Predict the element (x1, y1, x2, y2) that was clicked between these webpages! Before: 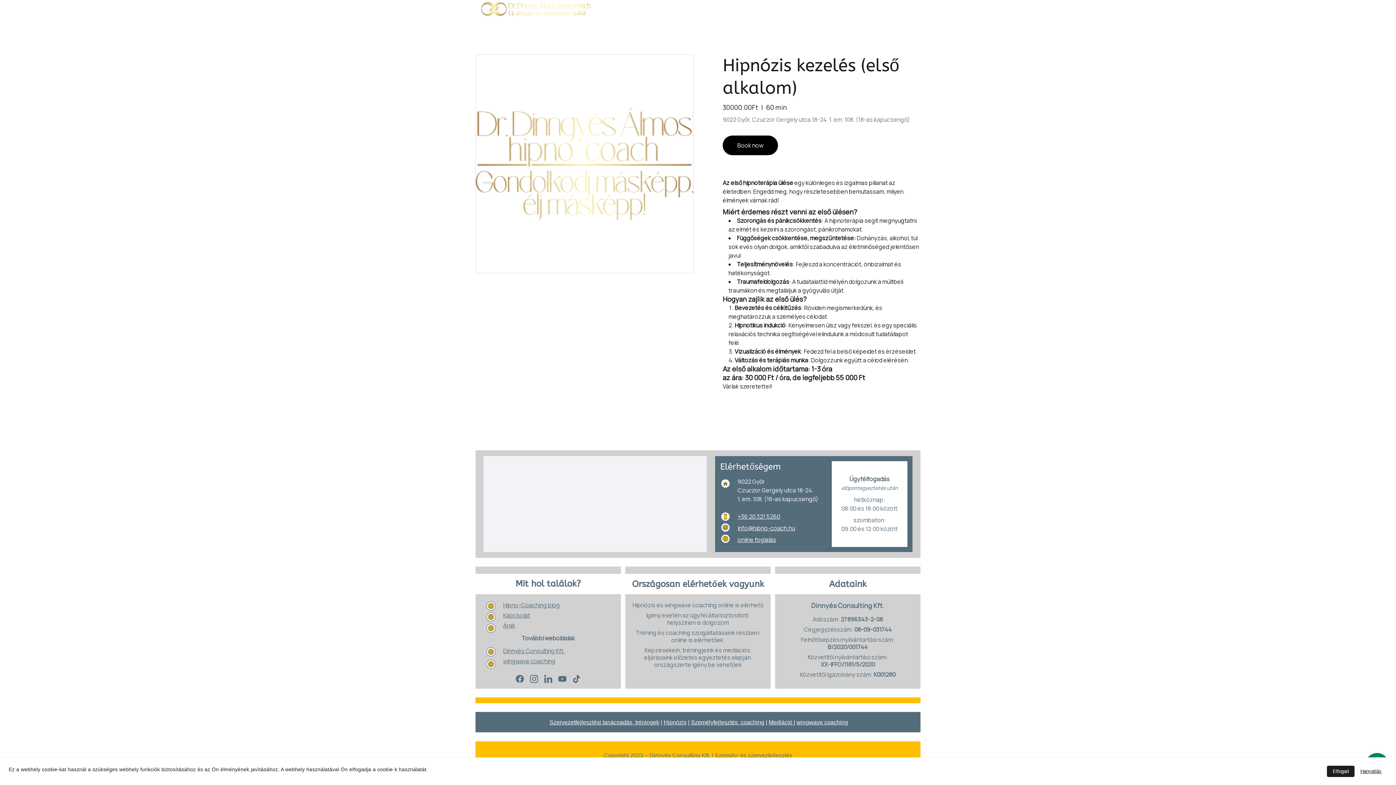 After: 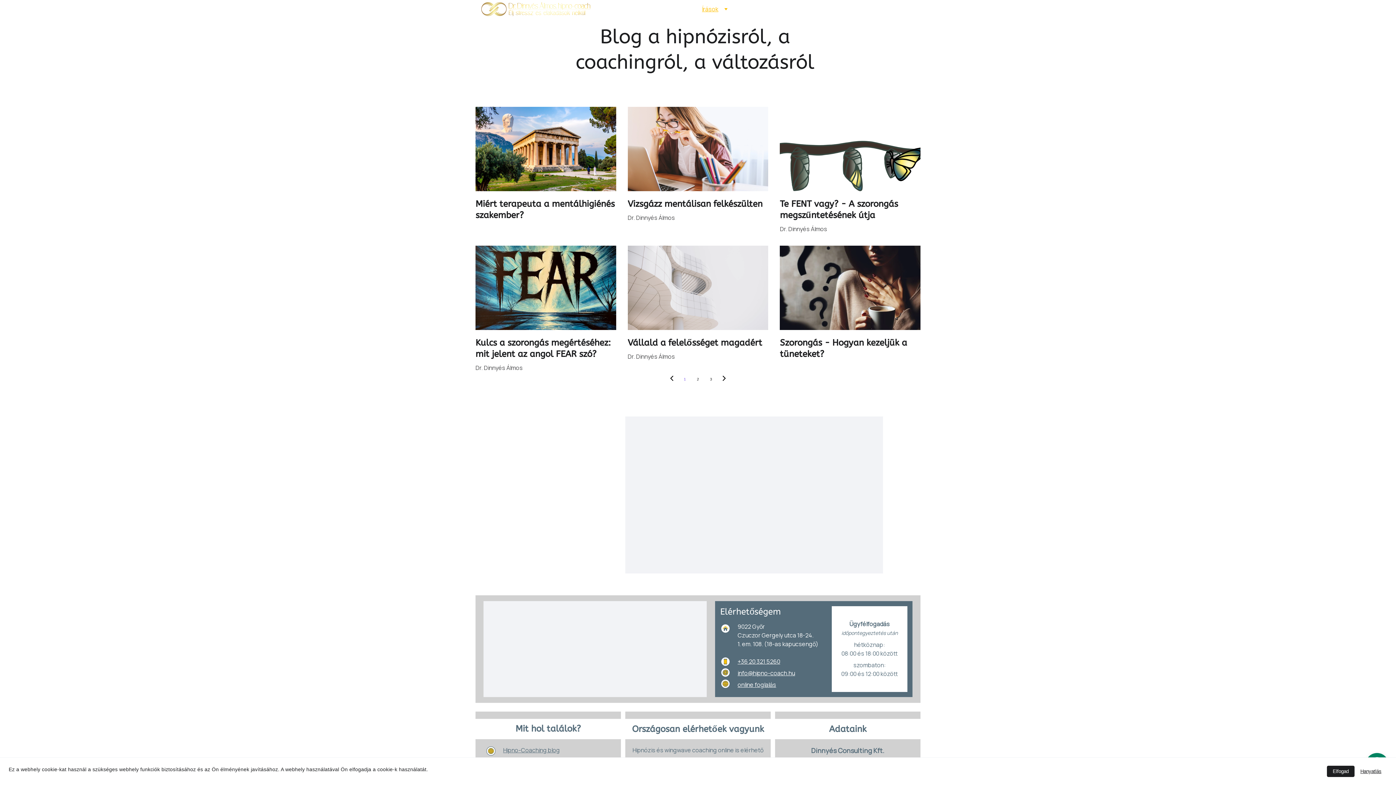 Action: label: Hipno-Coaching blog bbox: (503, 601, 560, 609)